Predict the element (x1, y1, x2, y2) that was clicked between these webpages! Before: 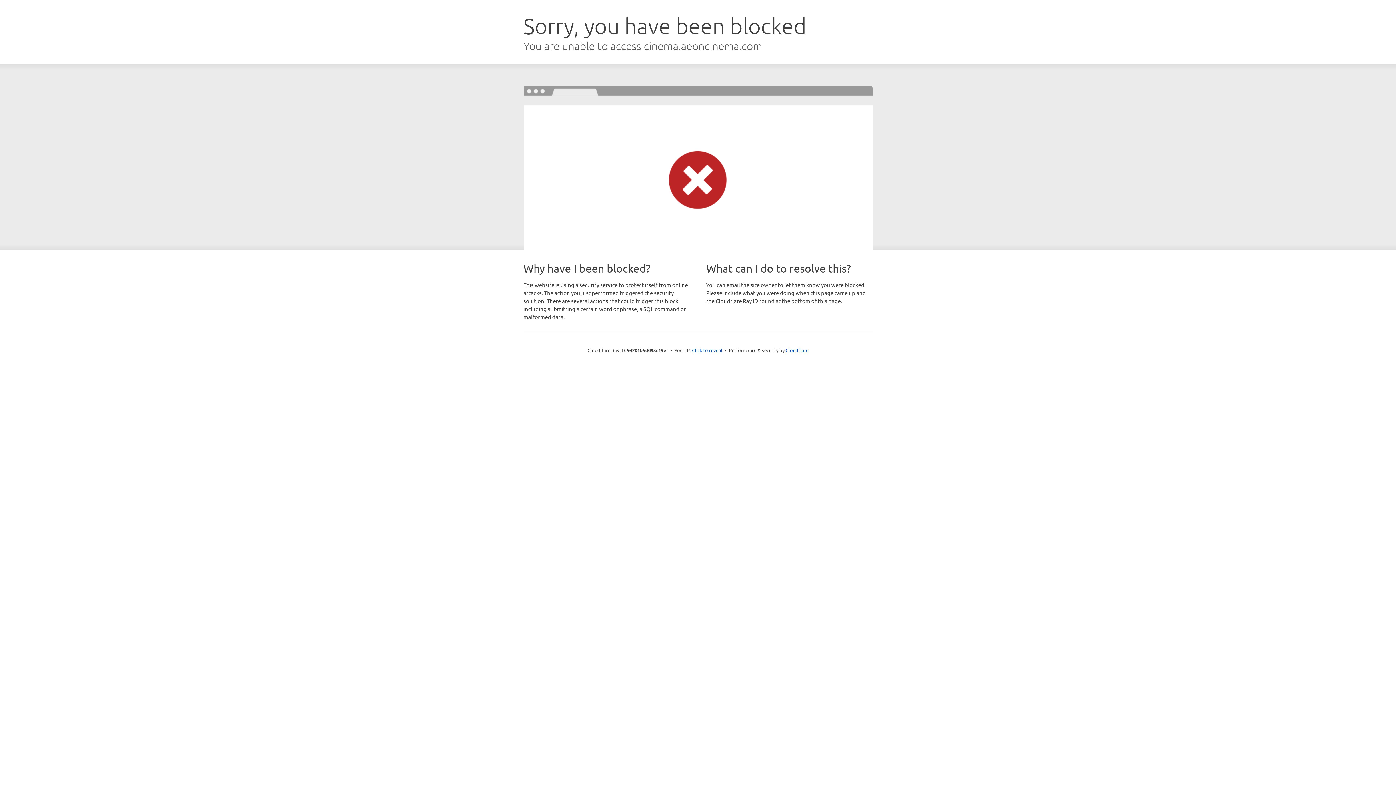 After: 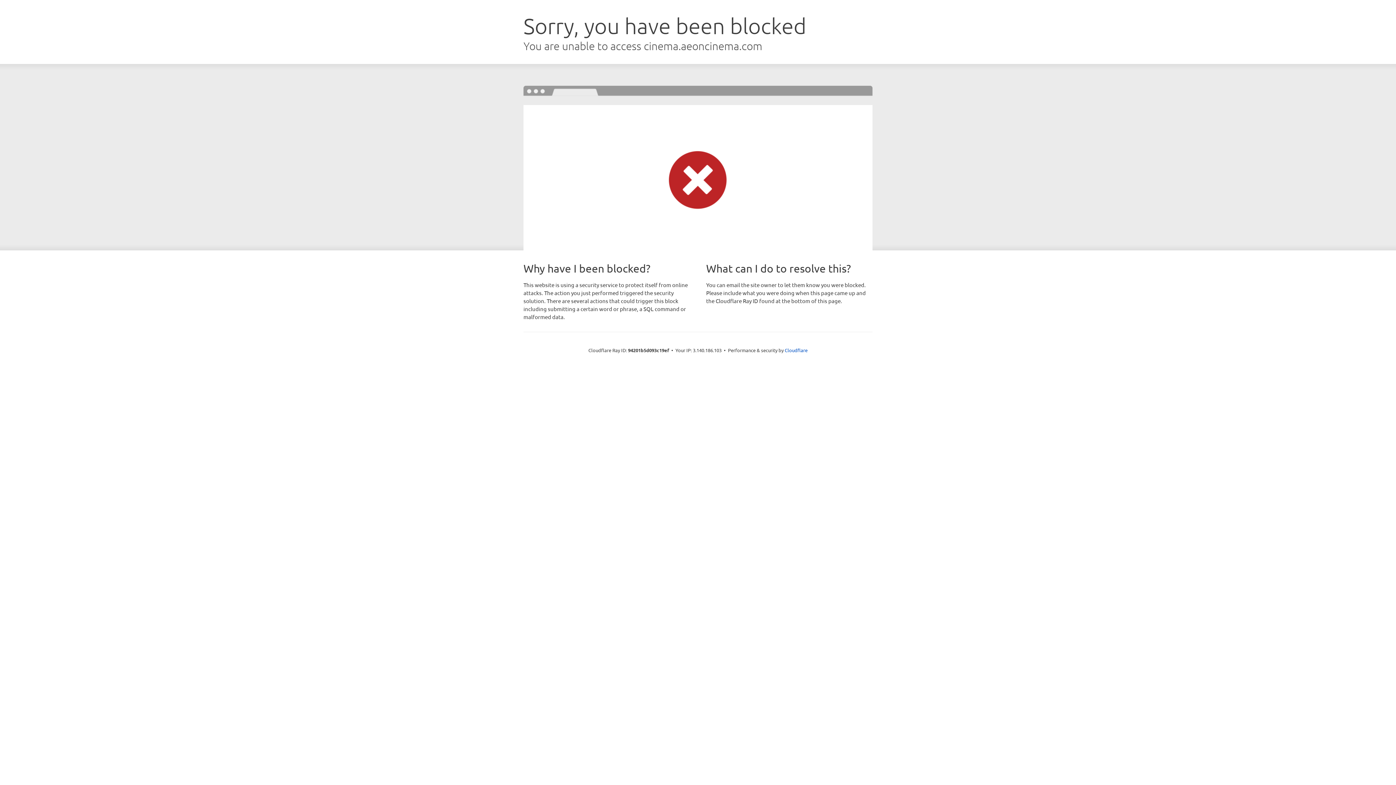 Action: label: Click to reveal bbox: (692, 346, 722, 353)